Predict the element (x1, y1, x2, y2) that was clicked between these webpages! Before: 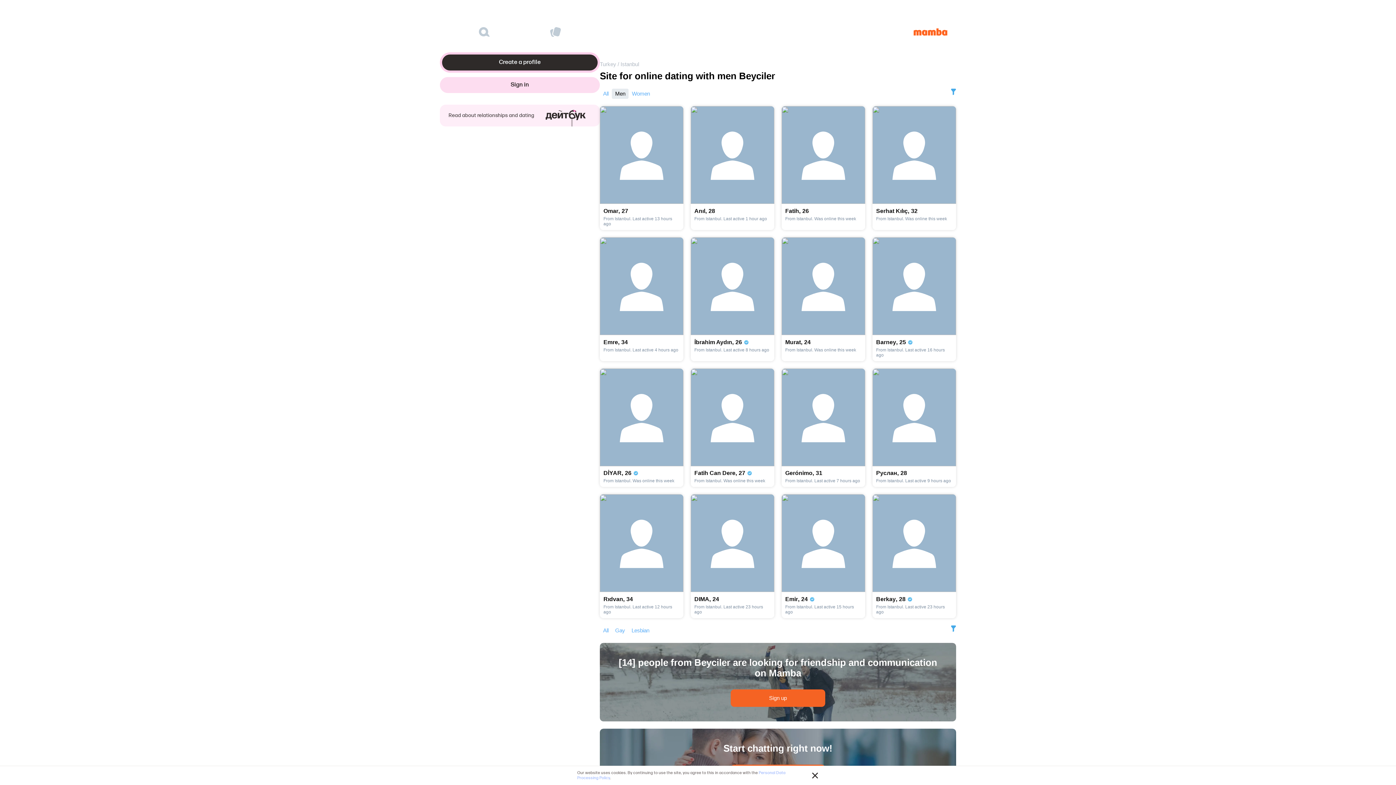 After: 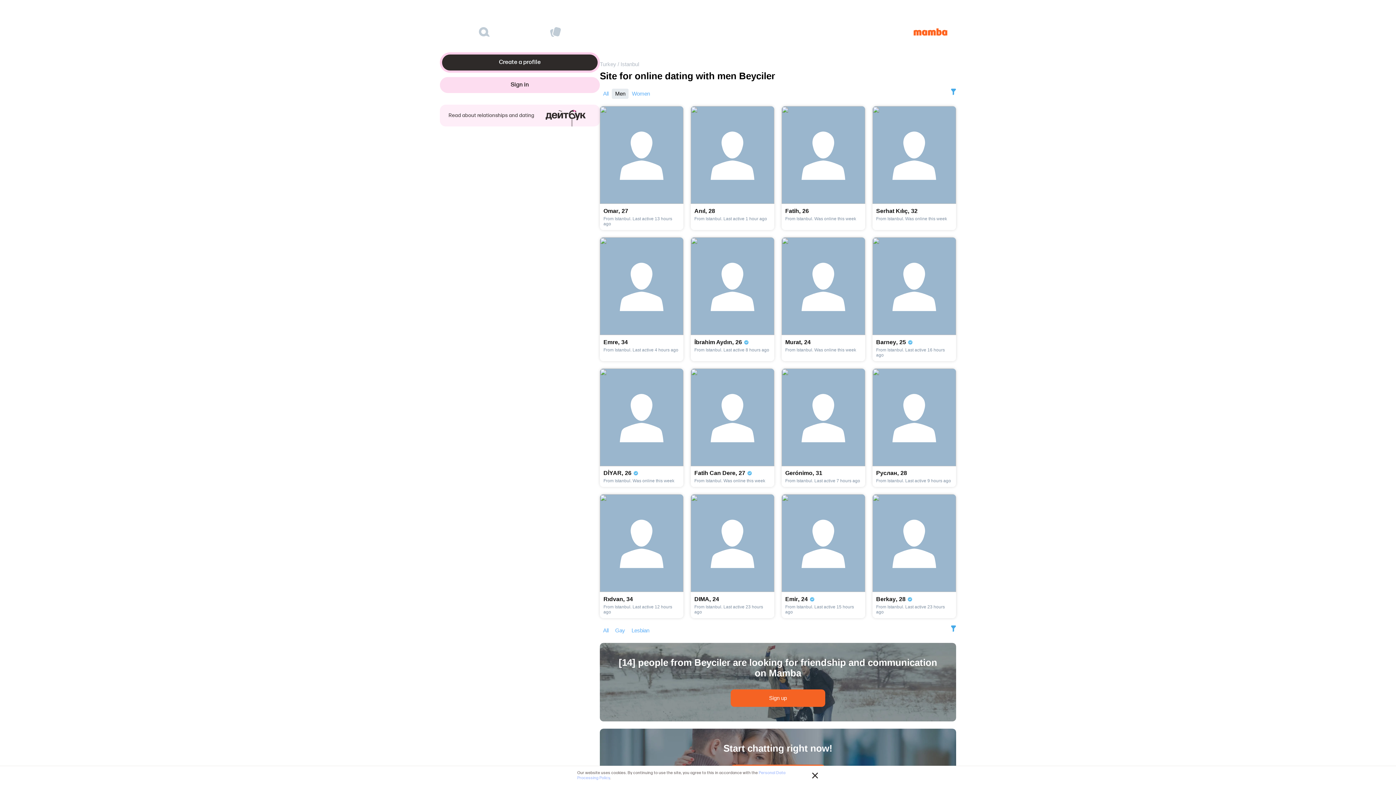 Action: bbox: (781, 237, 865, 361) label: Murat,24

From Istanbul. Was online this week